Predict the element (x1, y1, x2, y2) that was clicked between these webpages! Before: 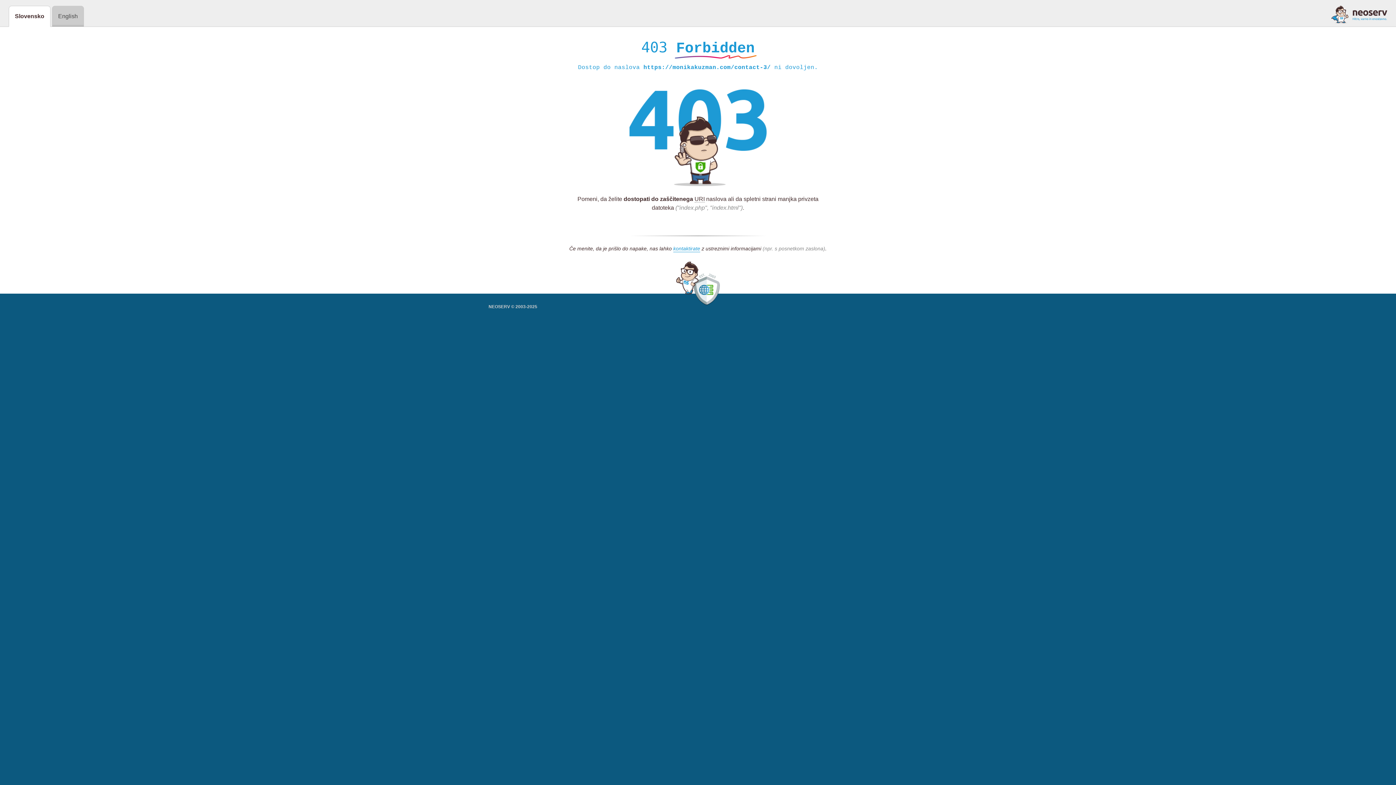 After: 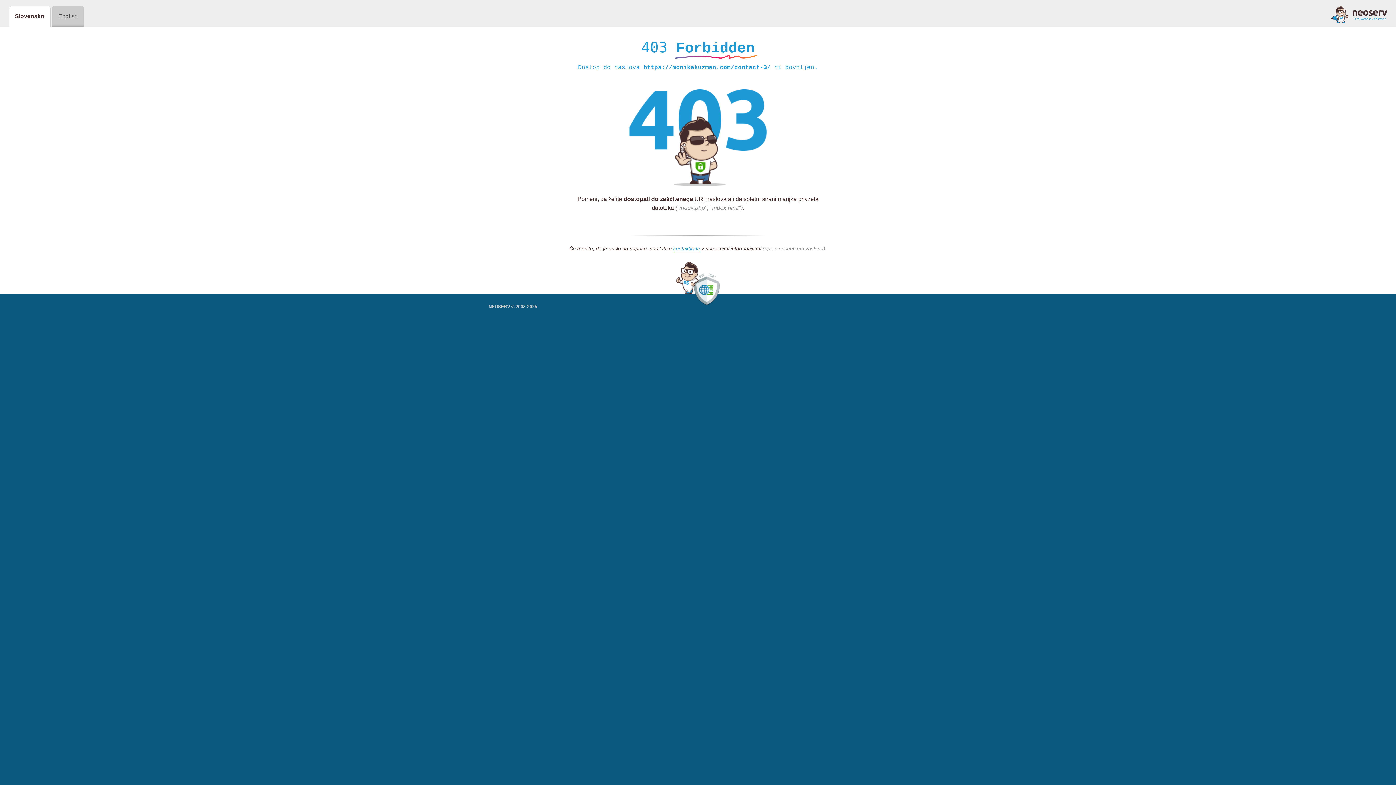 Action: bbox: (1331, 5, 1387, 23)